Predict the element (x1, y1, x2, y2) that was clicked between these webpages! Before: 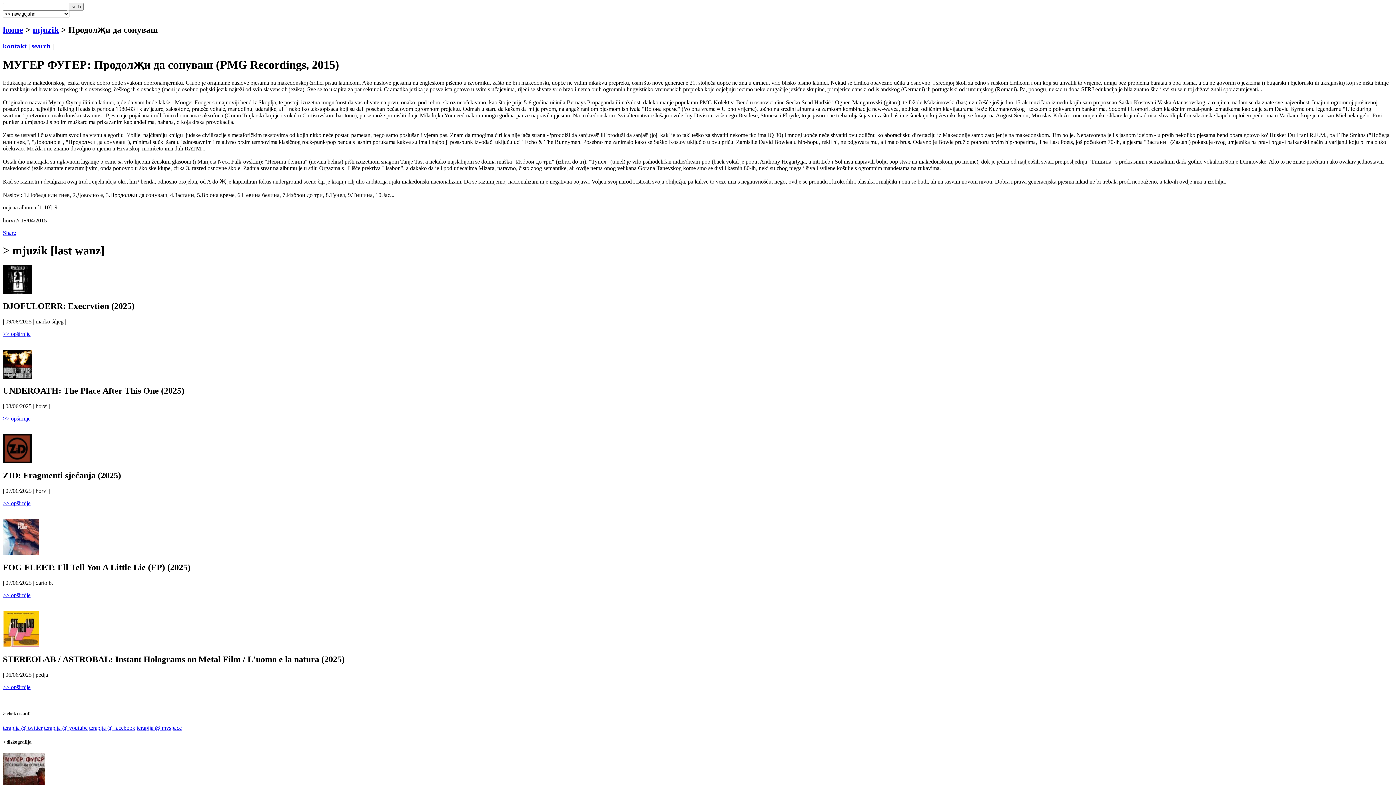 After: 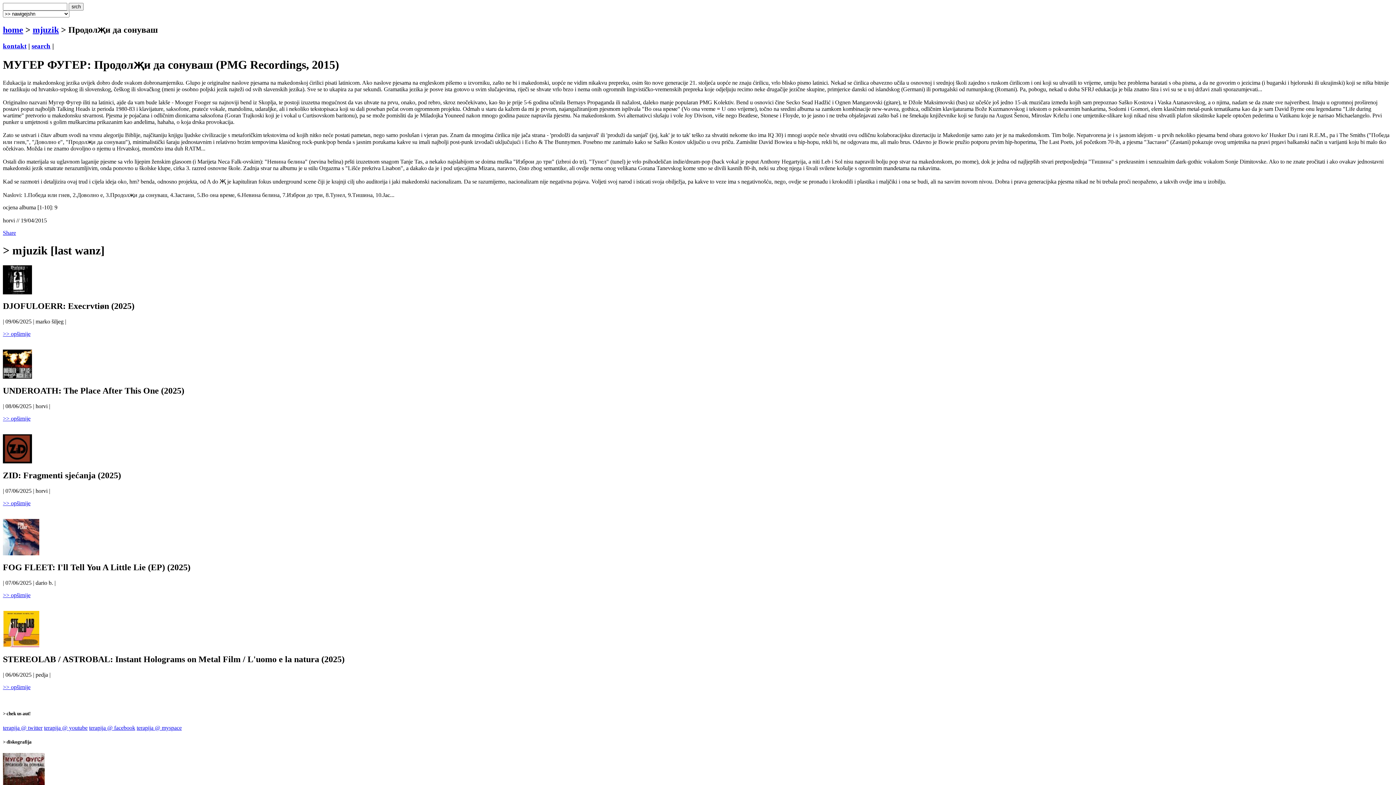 Action: label: terapija @ myspace bbox: (136, 725, 181, 731)